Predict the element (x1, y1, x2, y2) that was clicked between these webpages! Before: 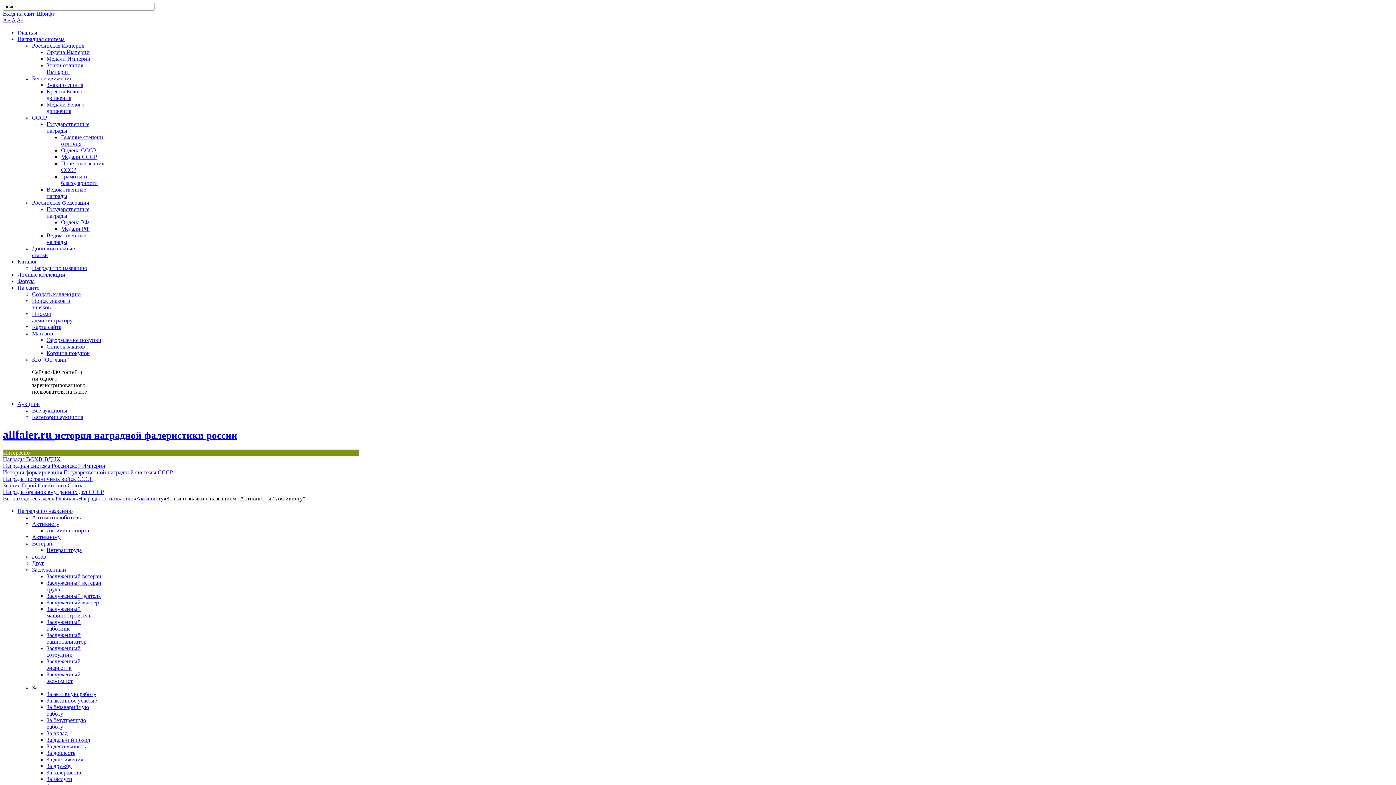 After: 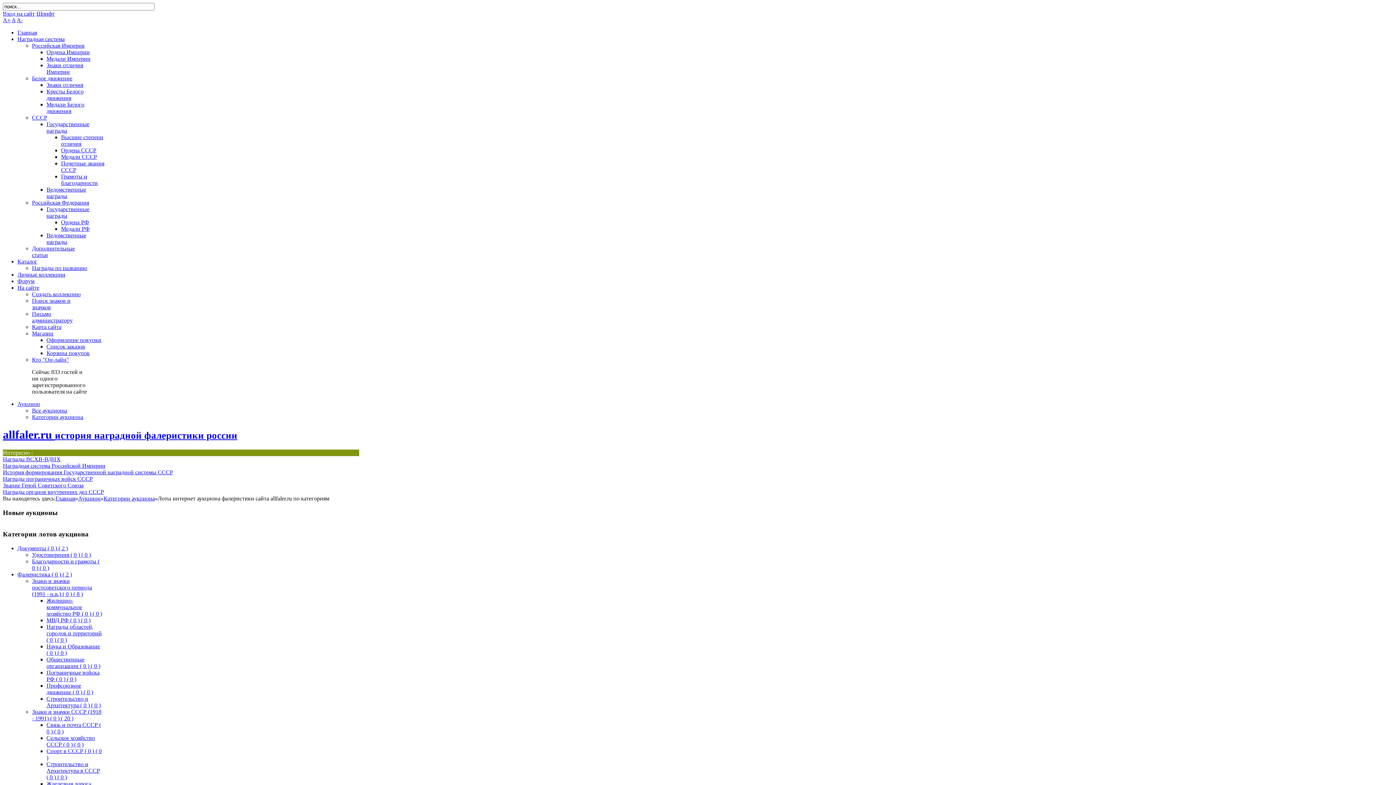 Action: bbox: (32, 414, 83, 420) label: Категории аукциона